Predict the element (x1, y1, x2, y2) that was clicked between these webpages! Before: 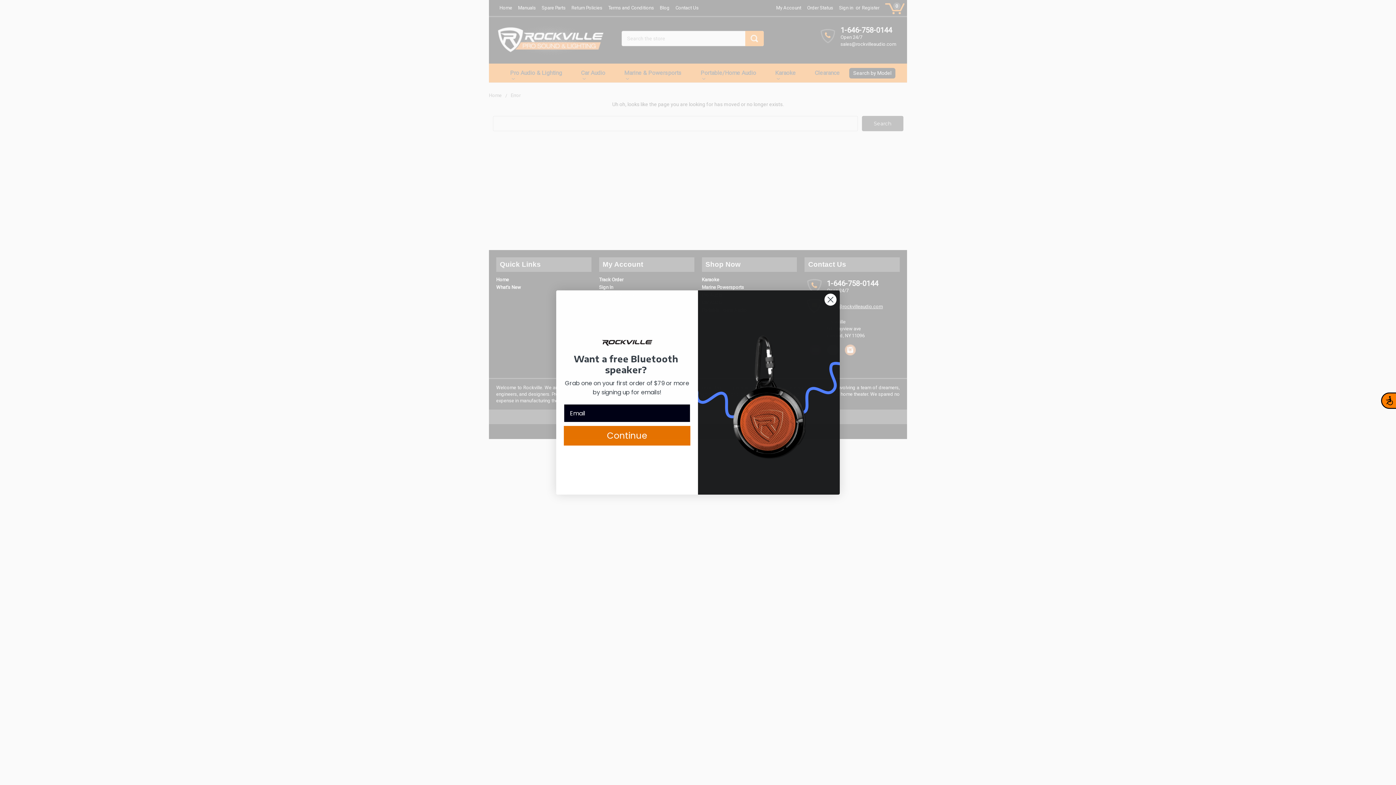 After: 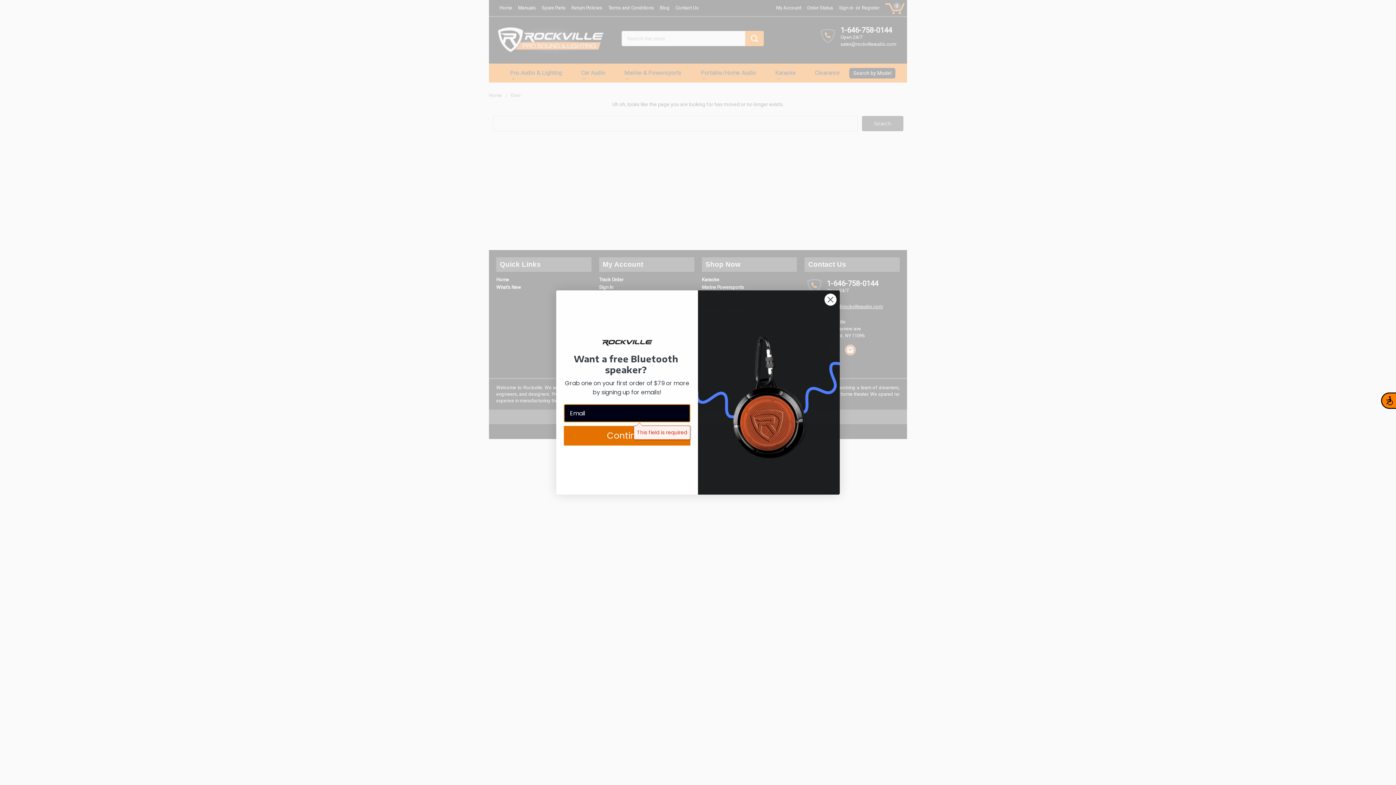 Action: bbox: (564, 426, 690, 445) label: Continue